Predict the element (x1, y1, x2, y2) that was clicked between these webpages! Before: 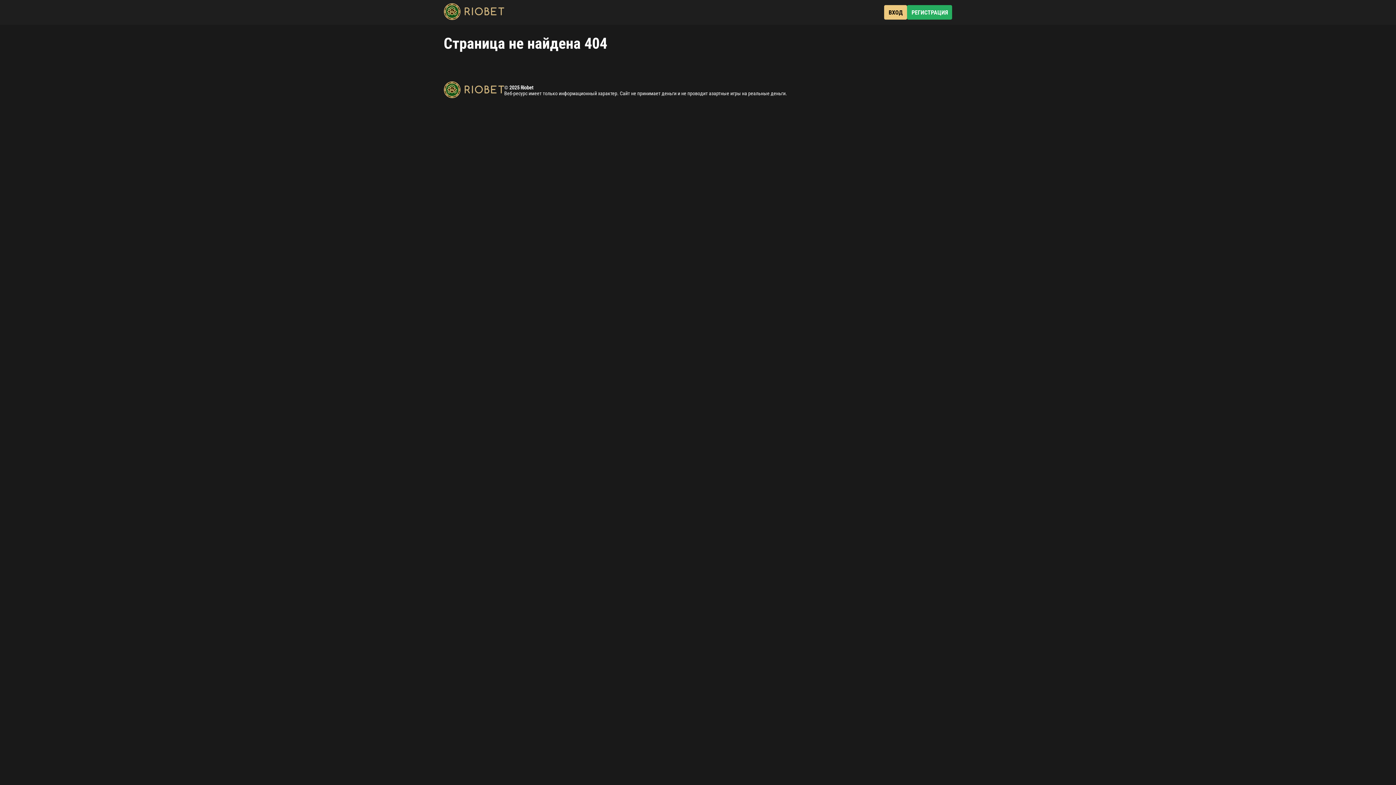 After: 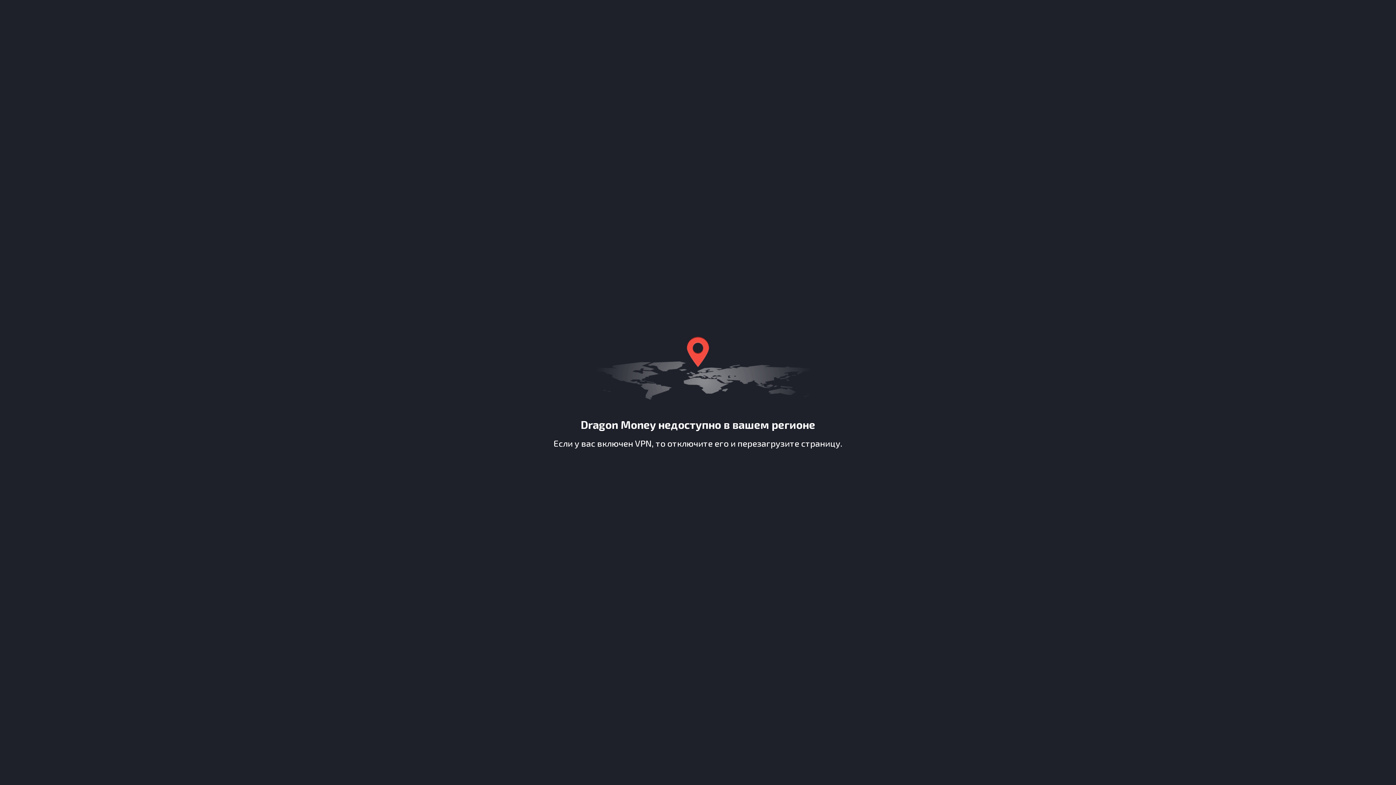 Action: bbox: (884, 5, 907, 19) label: ВХОД